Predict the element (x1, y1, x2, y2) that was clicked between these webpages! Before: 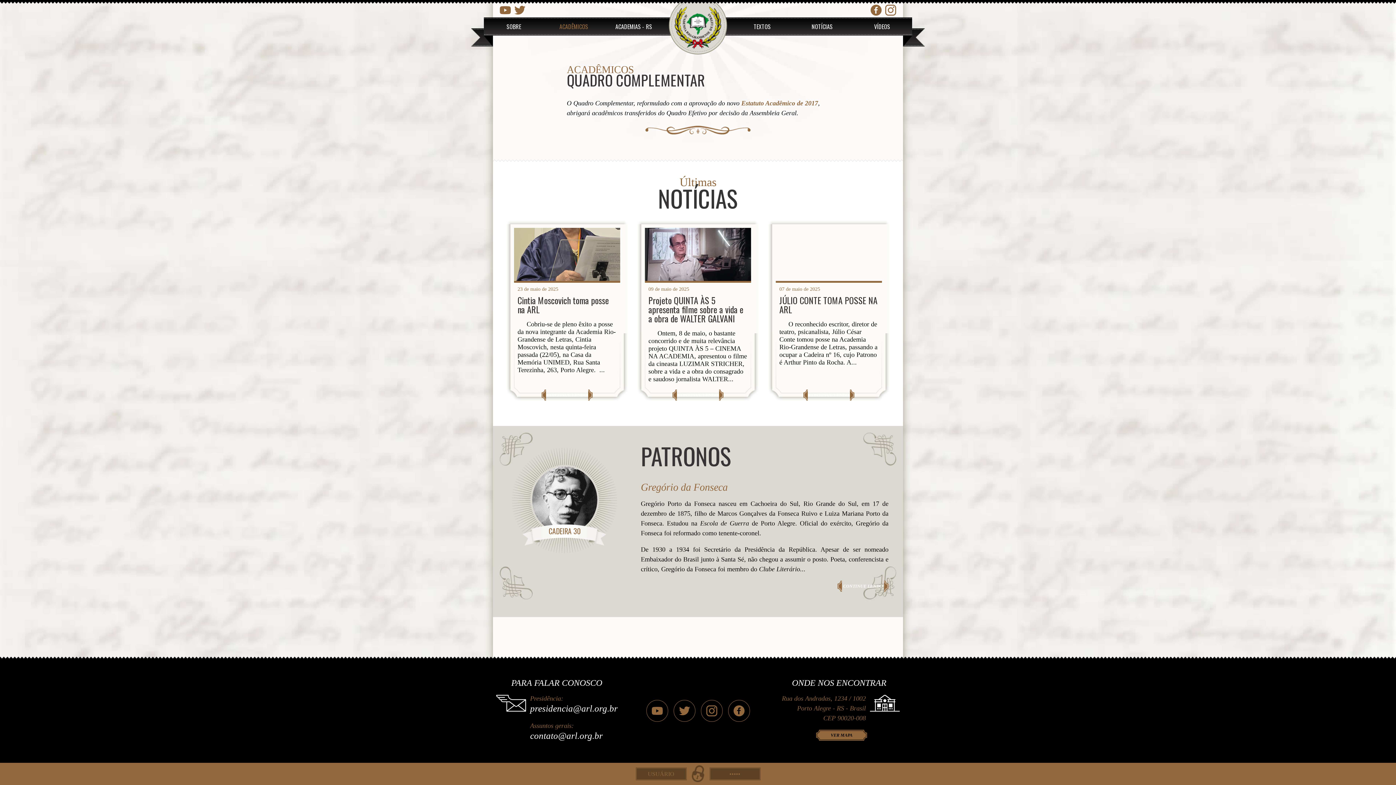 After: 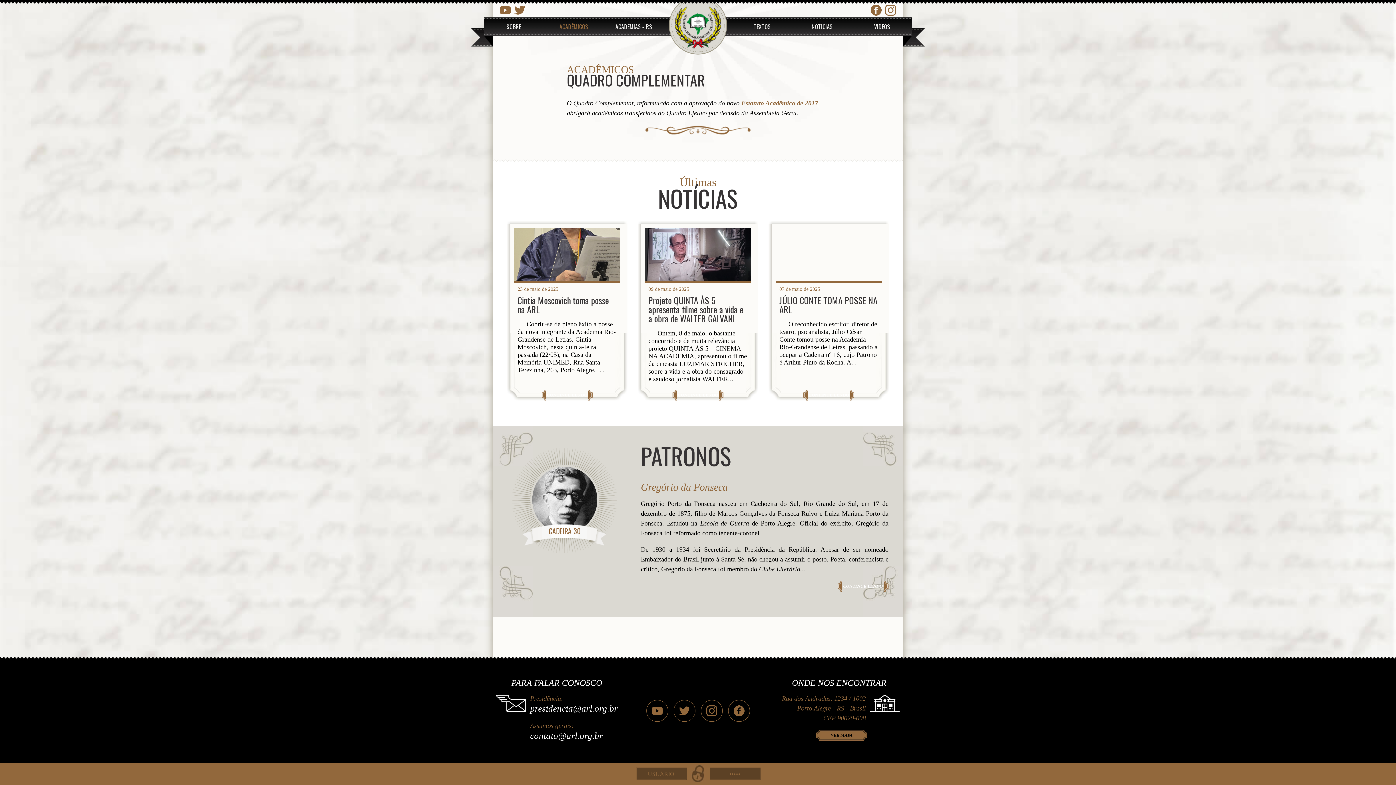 Action: bbox: (733, 705, 744, 716)